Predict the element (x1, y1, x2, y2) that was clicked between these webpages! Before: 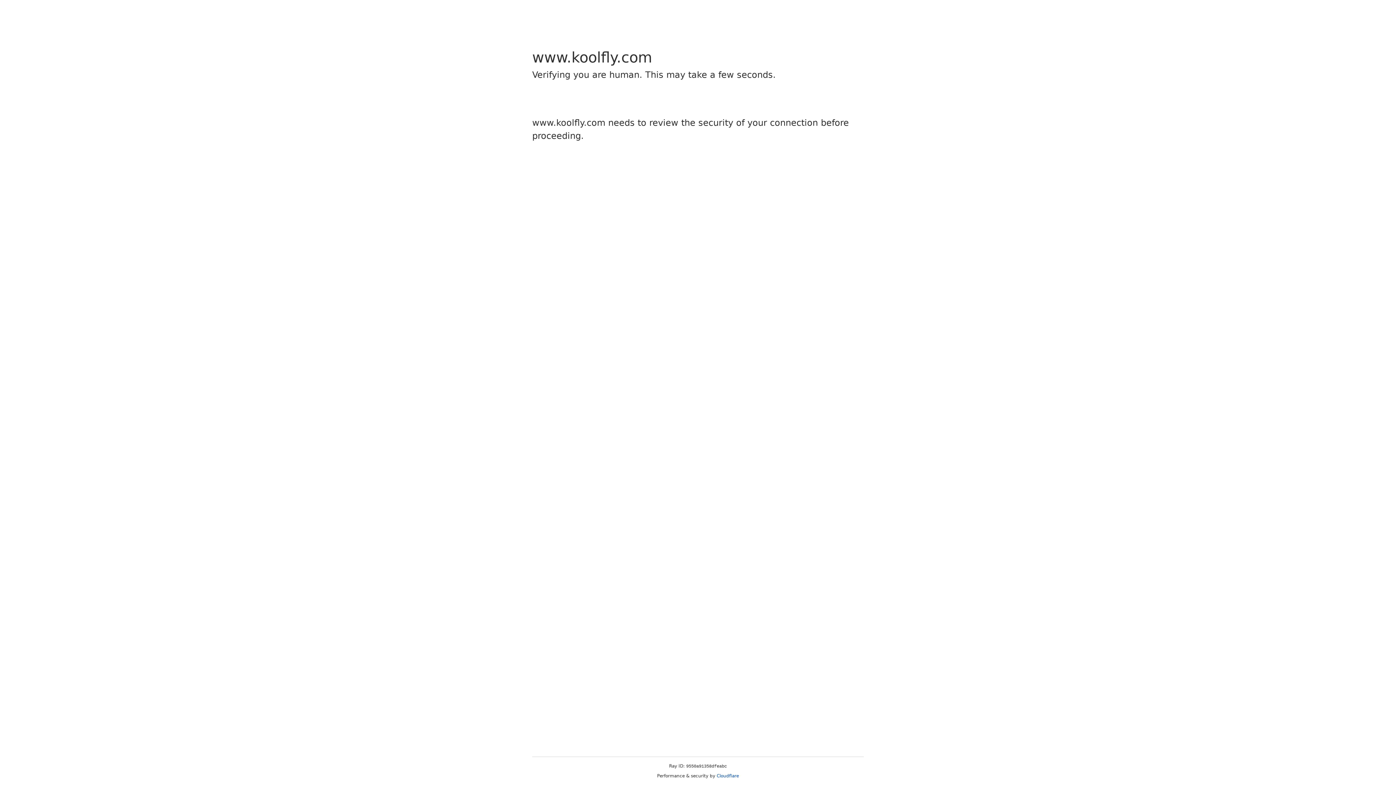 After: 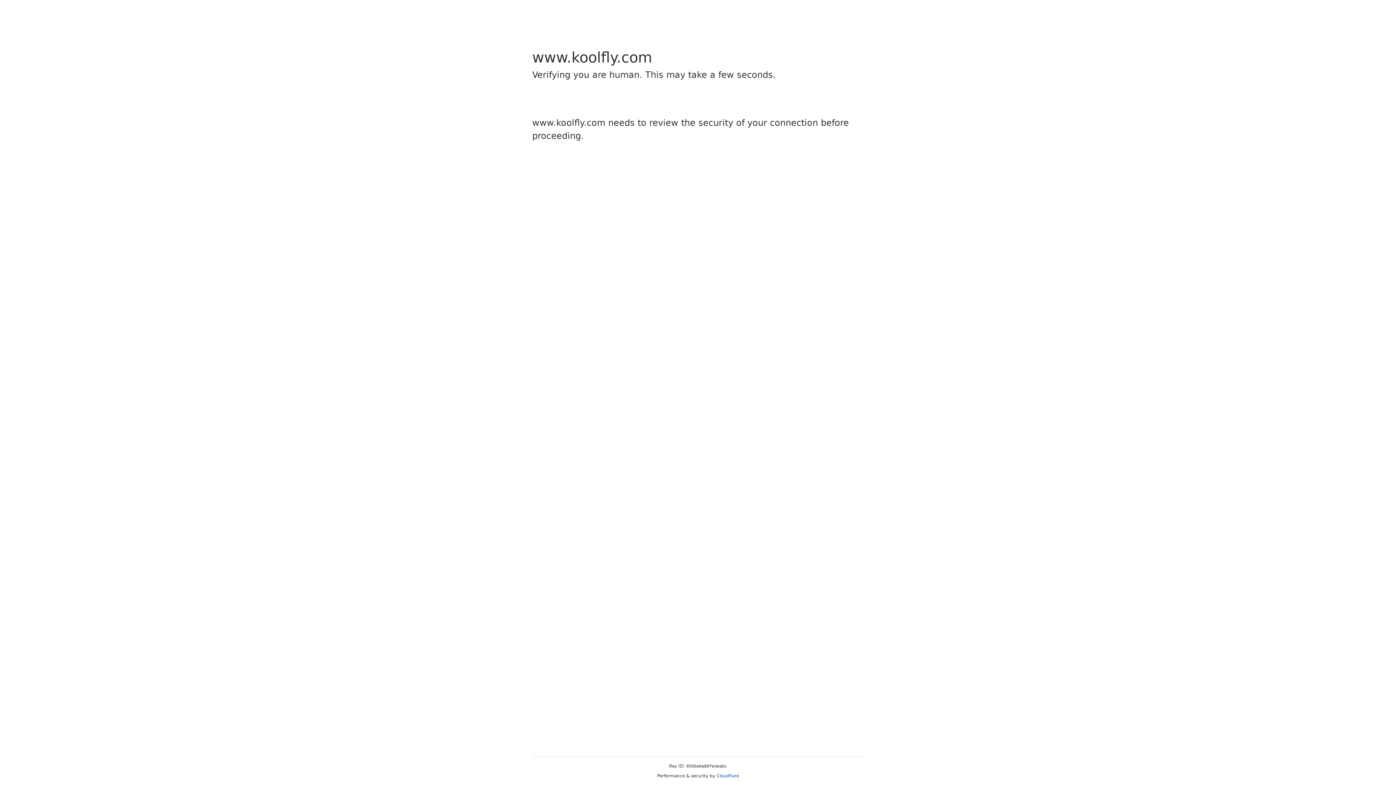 Action: label: Cloudflare bbox: (716, 773, 739, 778)